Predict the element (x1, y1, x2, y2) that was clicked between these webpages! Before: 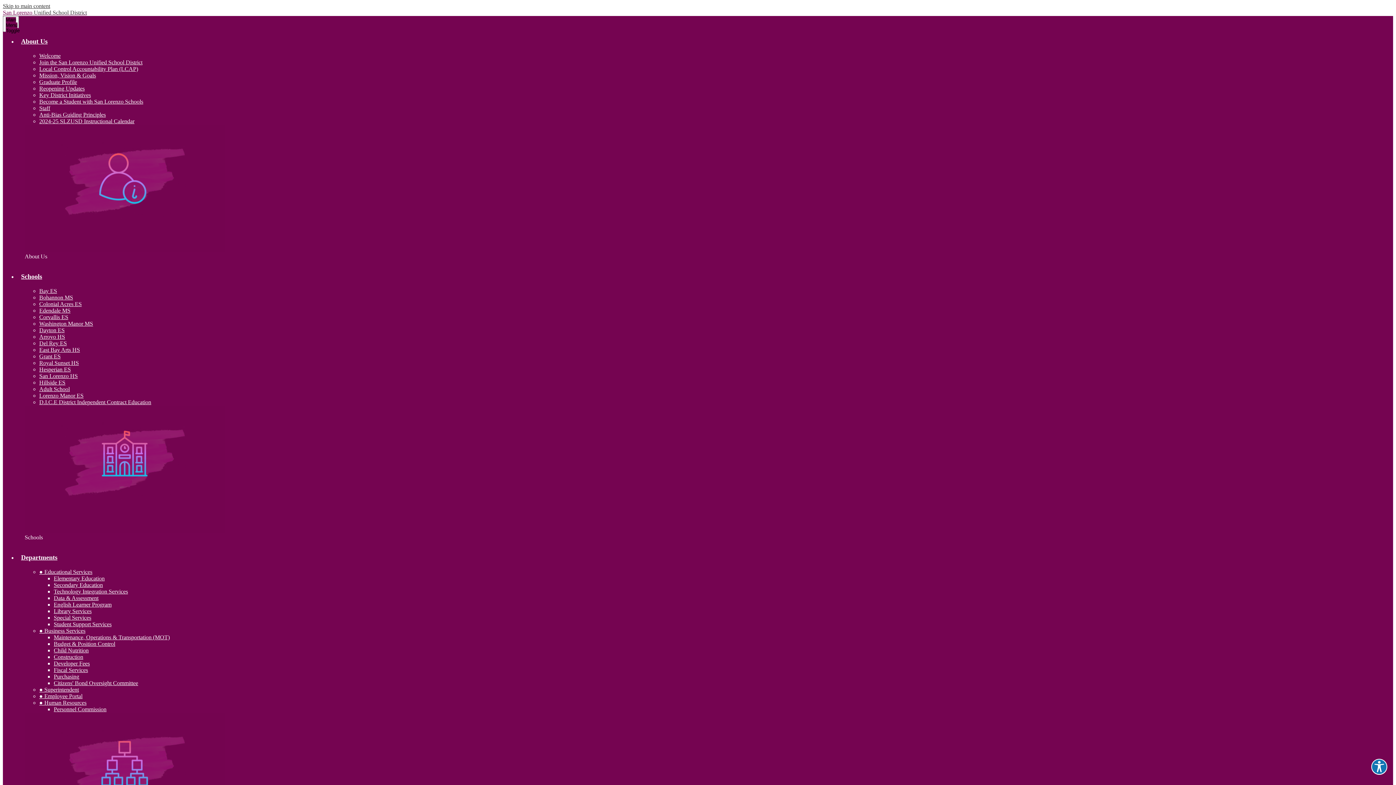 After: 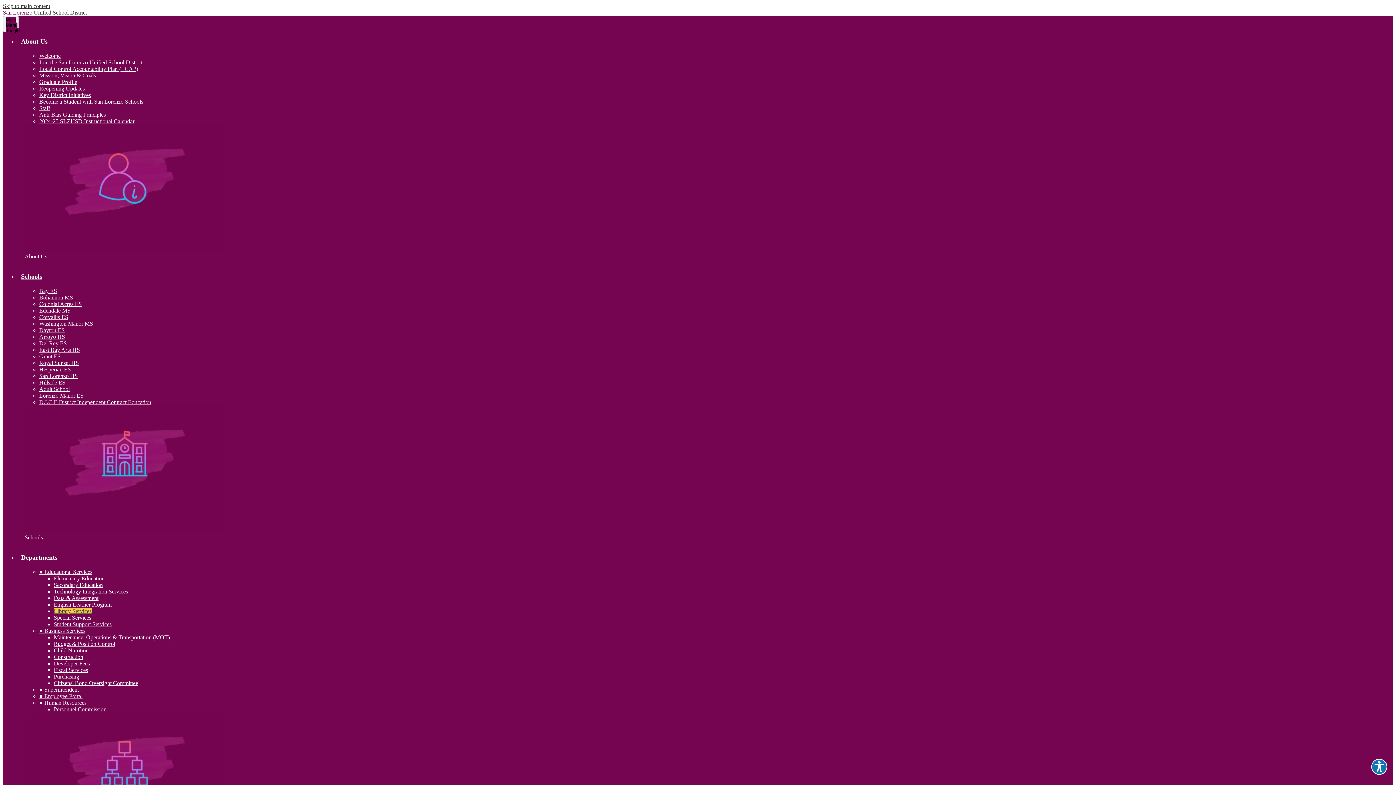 Action: bbox: (53, 608, 91, 614) label: Library Services